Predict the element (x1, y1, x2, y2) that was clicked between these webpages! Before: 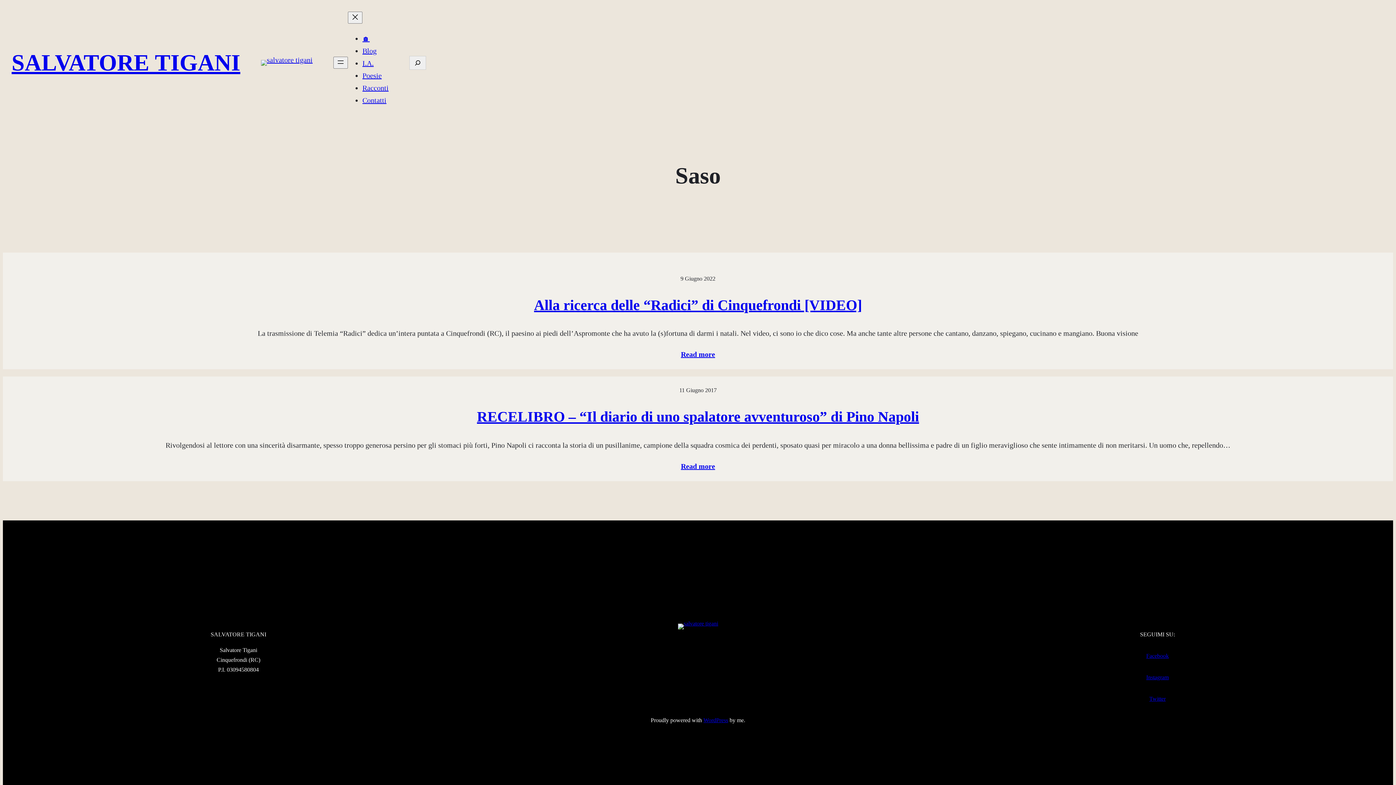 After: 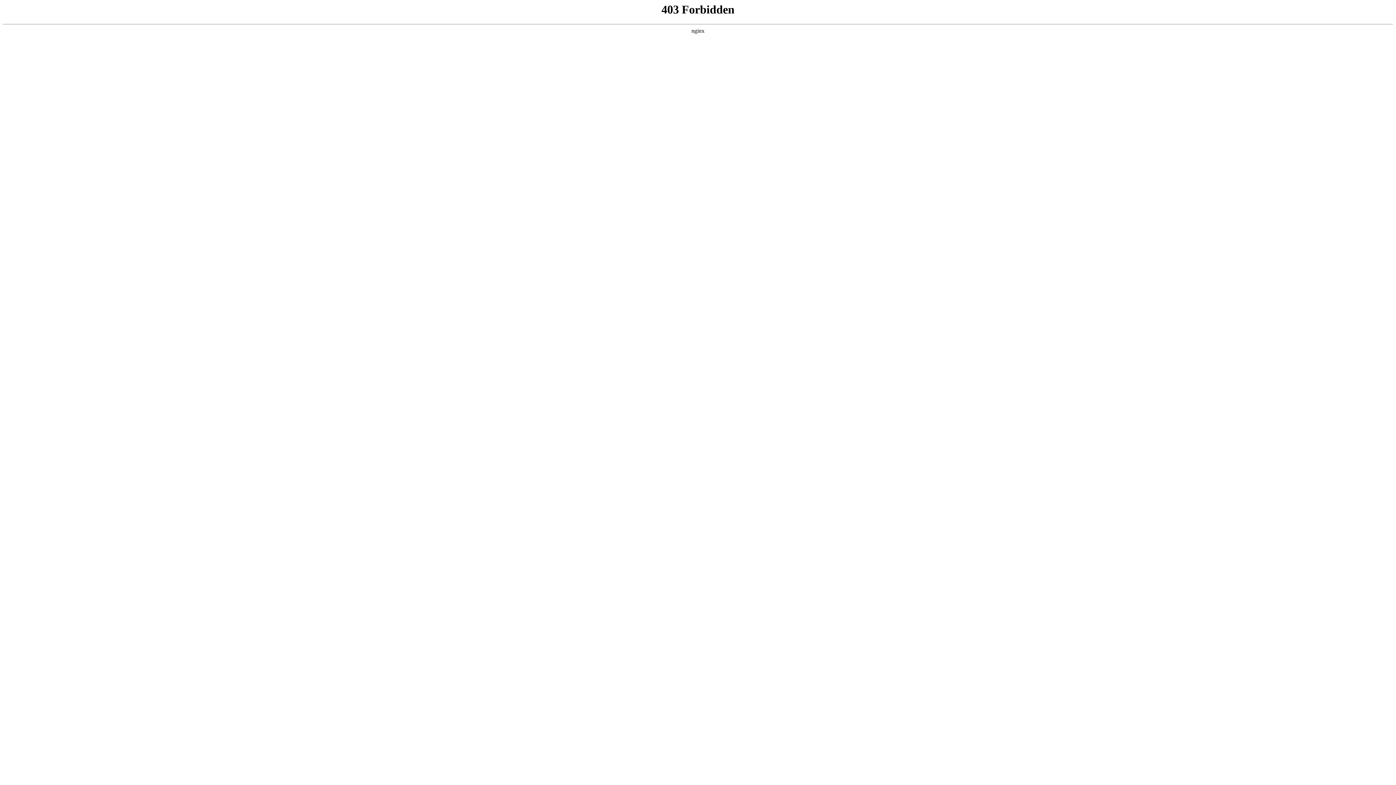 Action: label: WordPress bbox: (703, 717, 728, 723)